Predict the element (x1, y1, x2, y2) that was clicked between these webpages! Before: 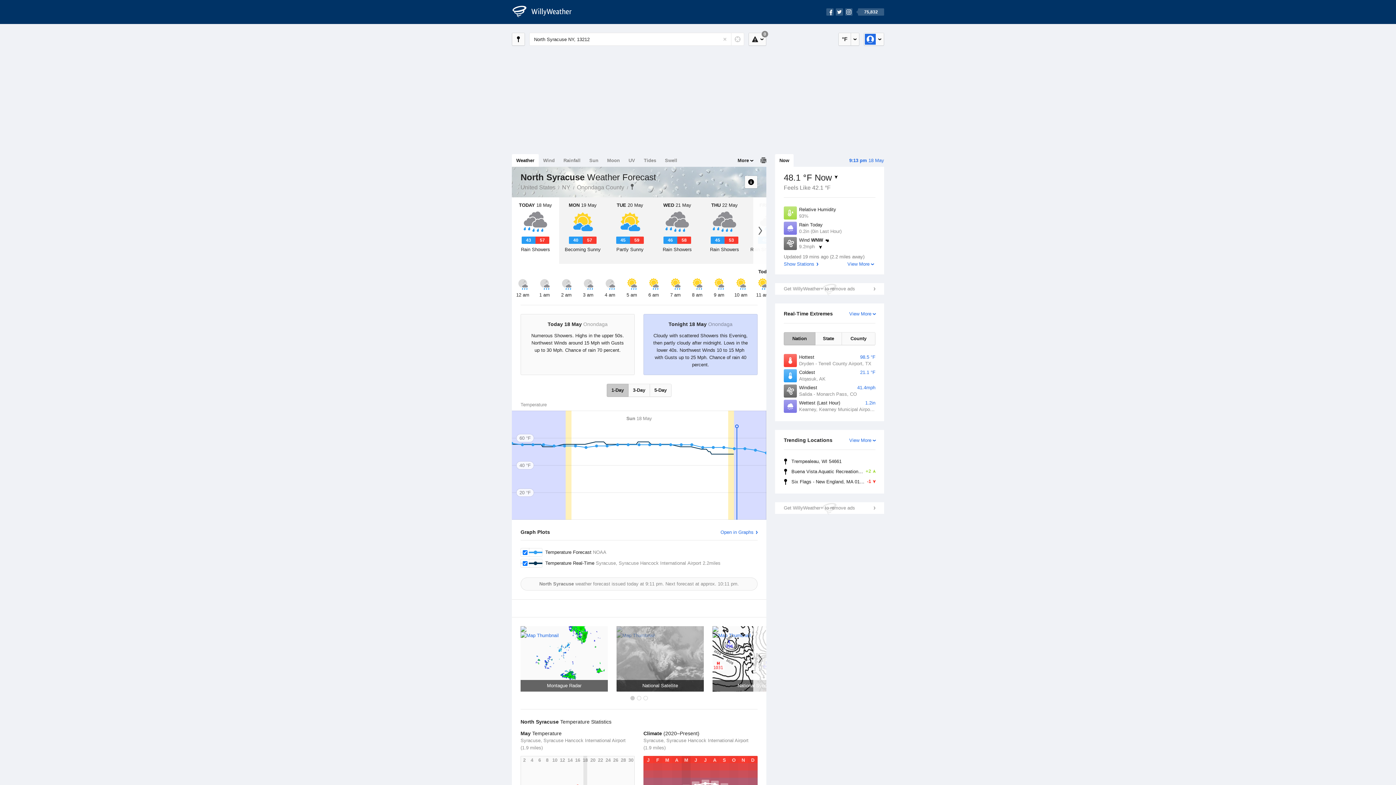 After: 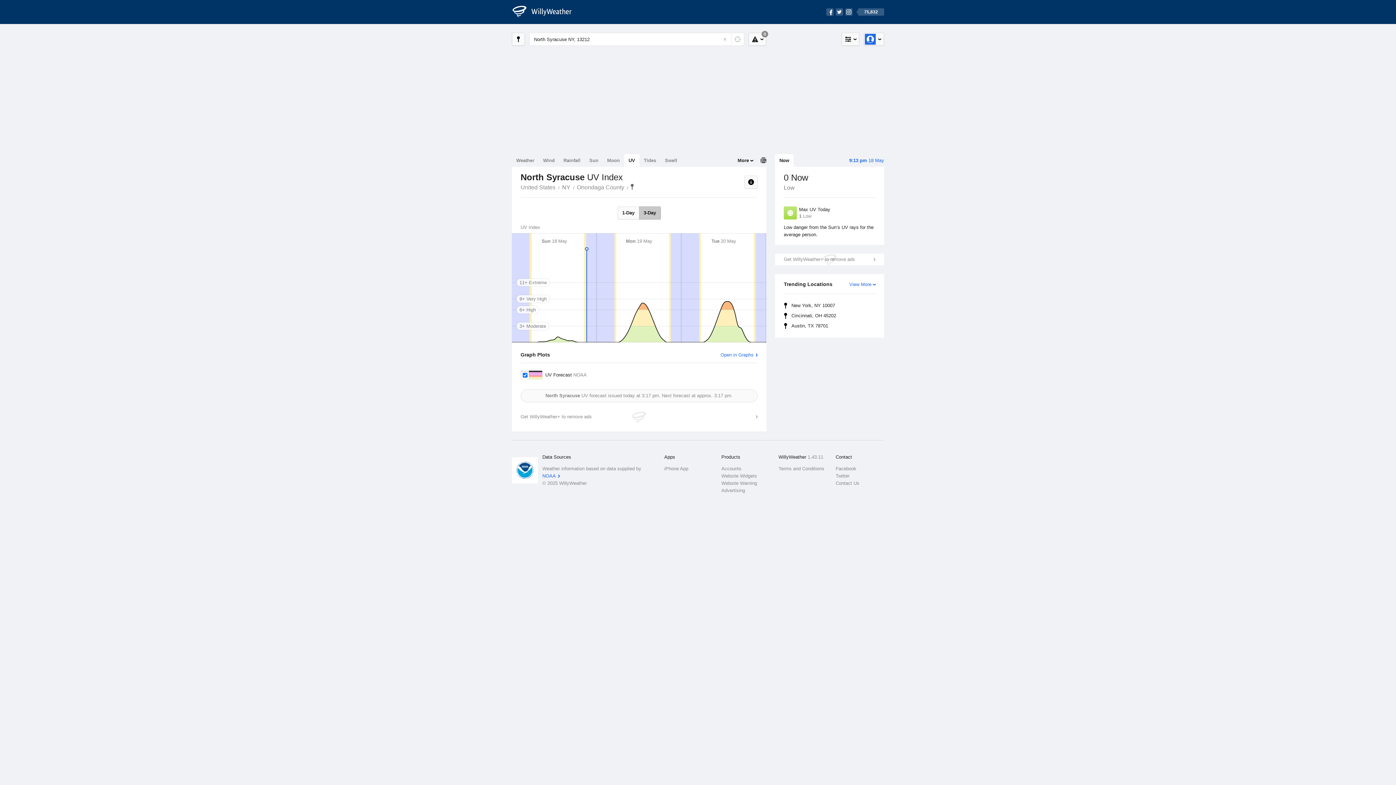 Action: label: UV bbox: (624, 154, 639, 166)